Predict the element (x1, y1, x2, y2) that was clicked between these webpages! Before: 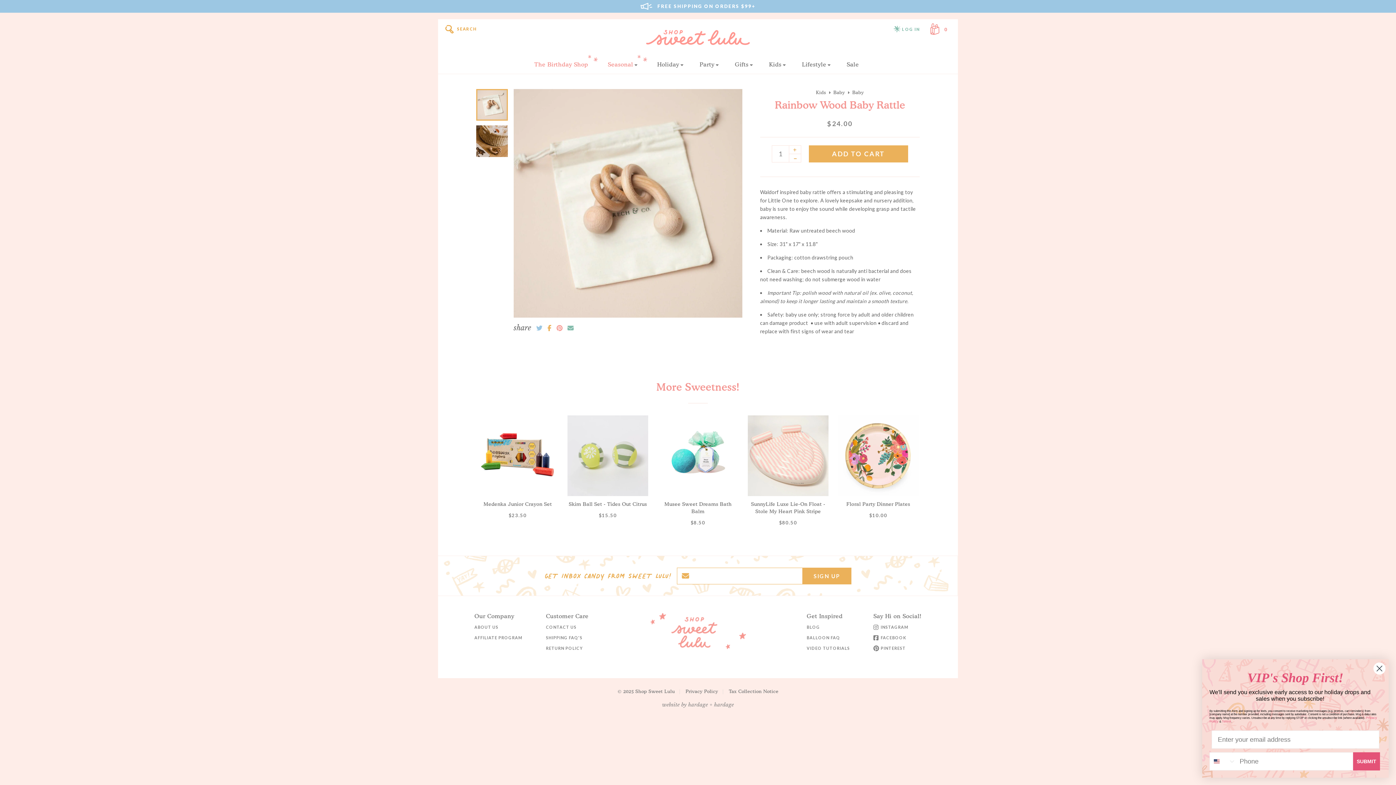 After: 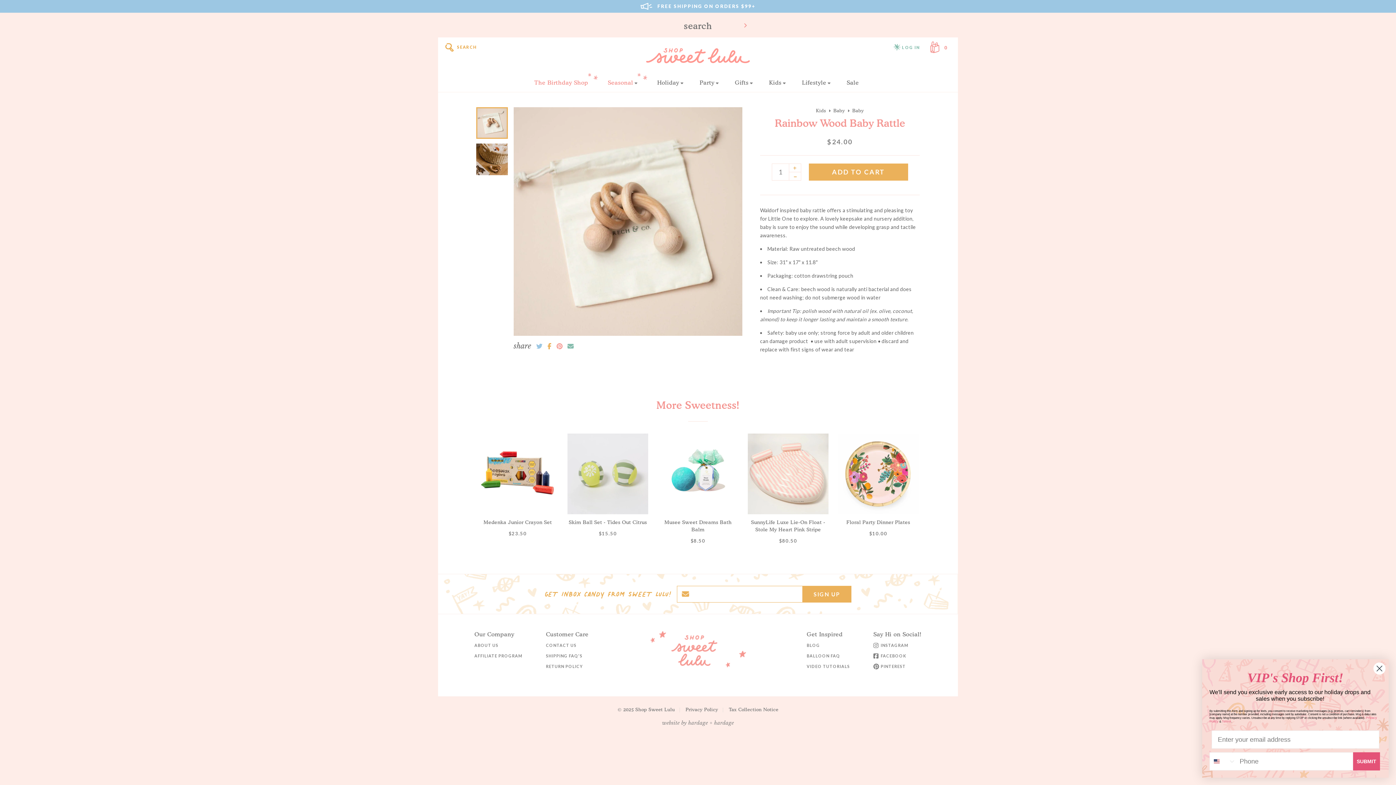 Action: bbox: (445, 25, 477, 33) label: SEARCH